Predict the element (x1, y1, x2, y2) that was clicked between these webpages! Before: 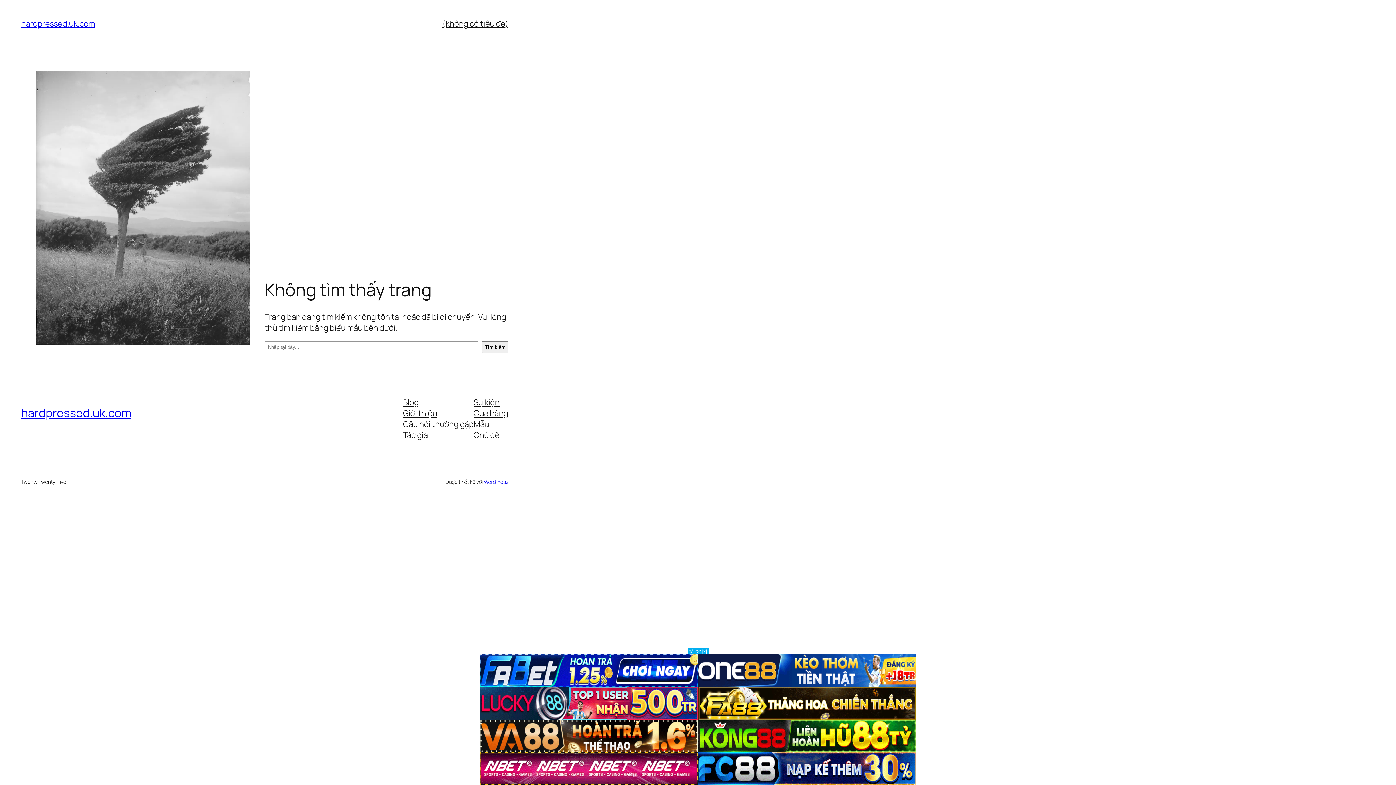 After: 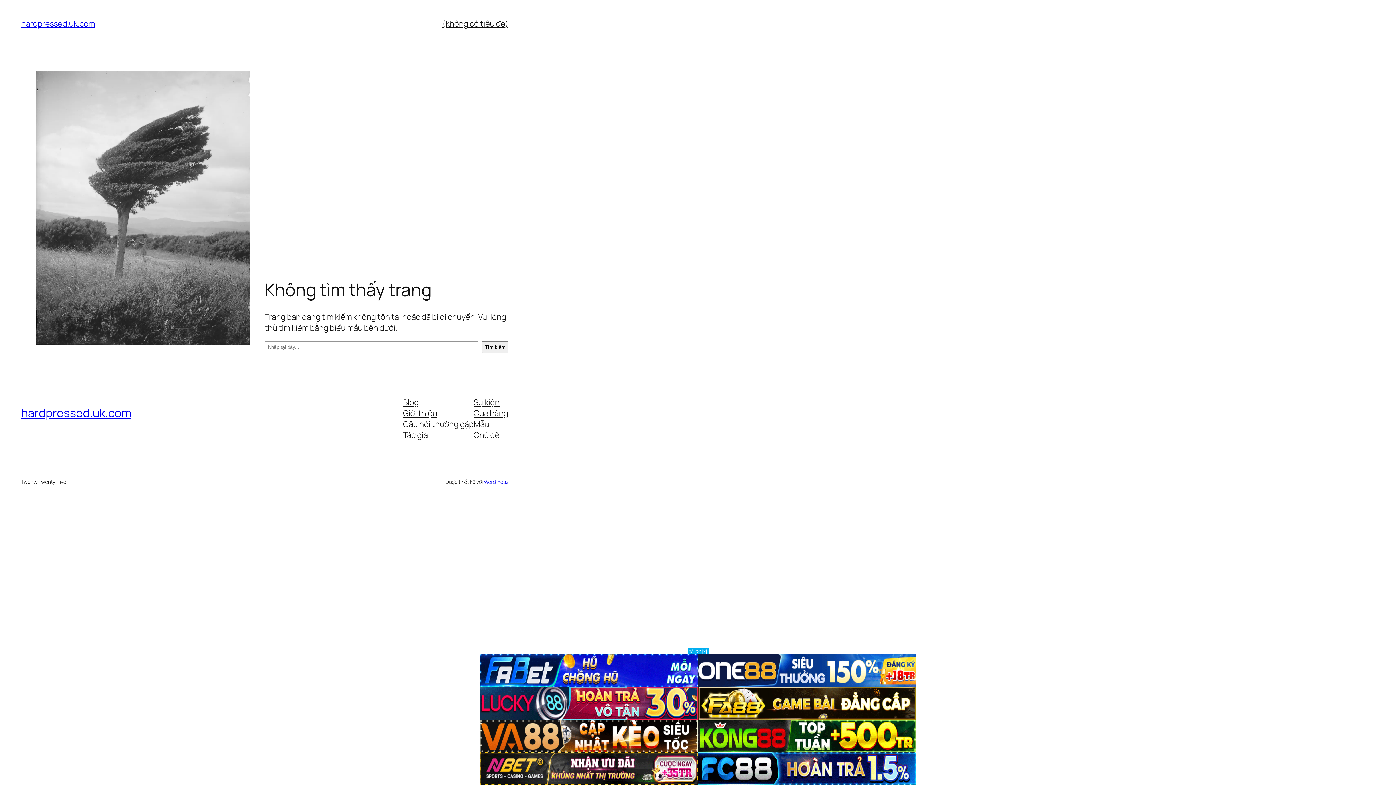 Action: label: Chủ đề bbox: (473, 429, 499, 440)